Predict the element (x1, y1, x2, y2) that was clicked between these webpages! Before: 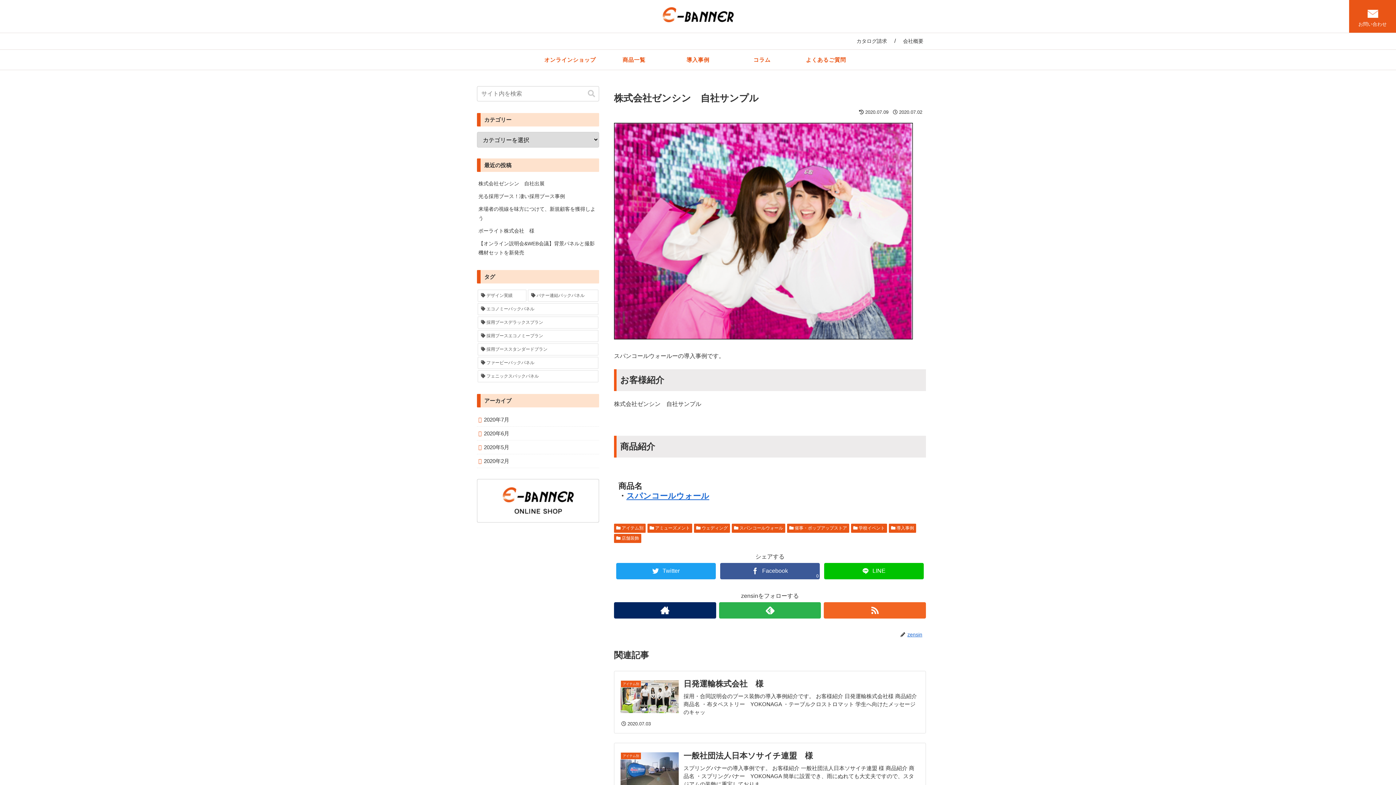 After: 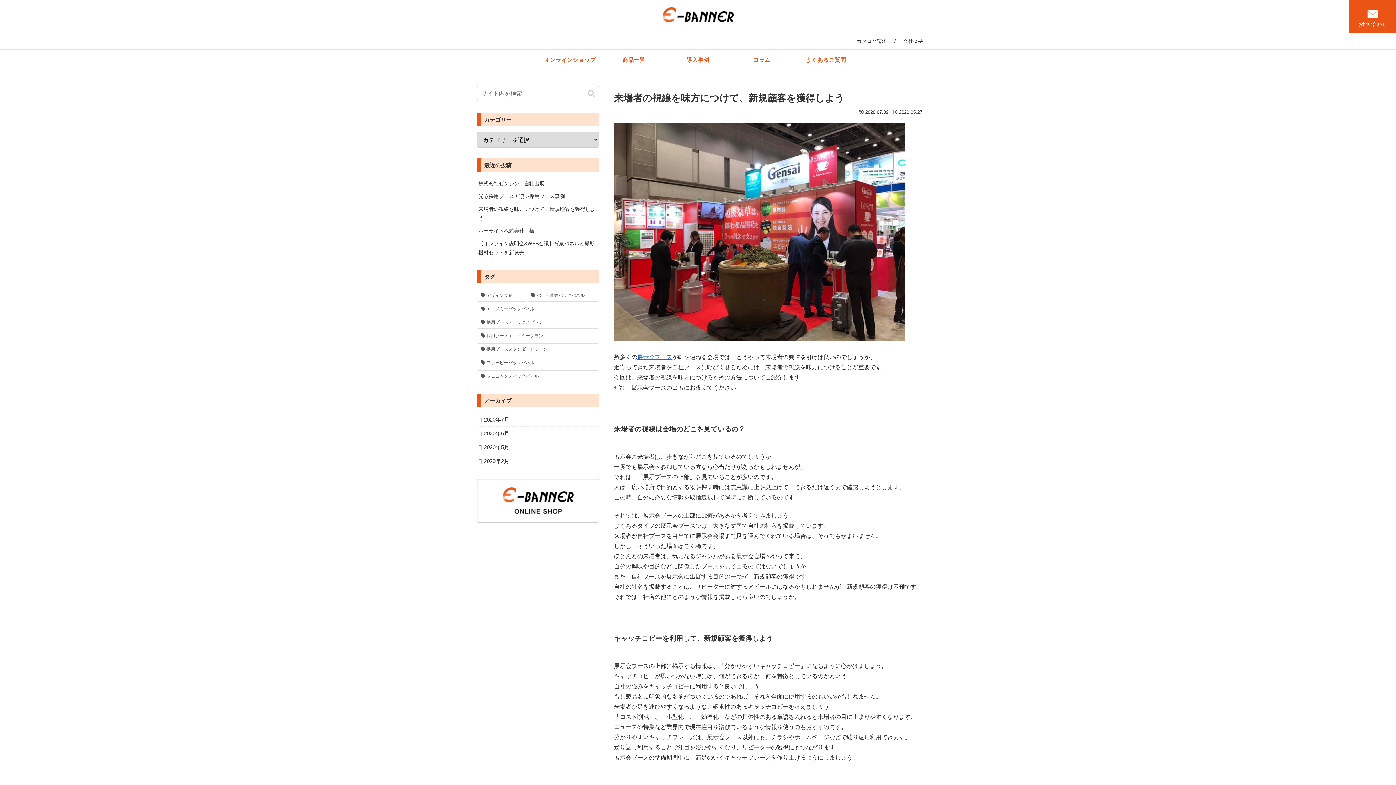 Action: bbox: (477, 203, 599, 224) label: 来場者の視線を味方につけて、新規顧客を獲得しよう